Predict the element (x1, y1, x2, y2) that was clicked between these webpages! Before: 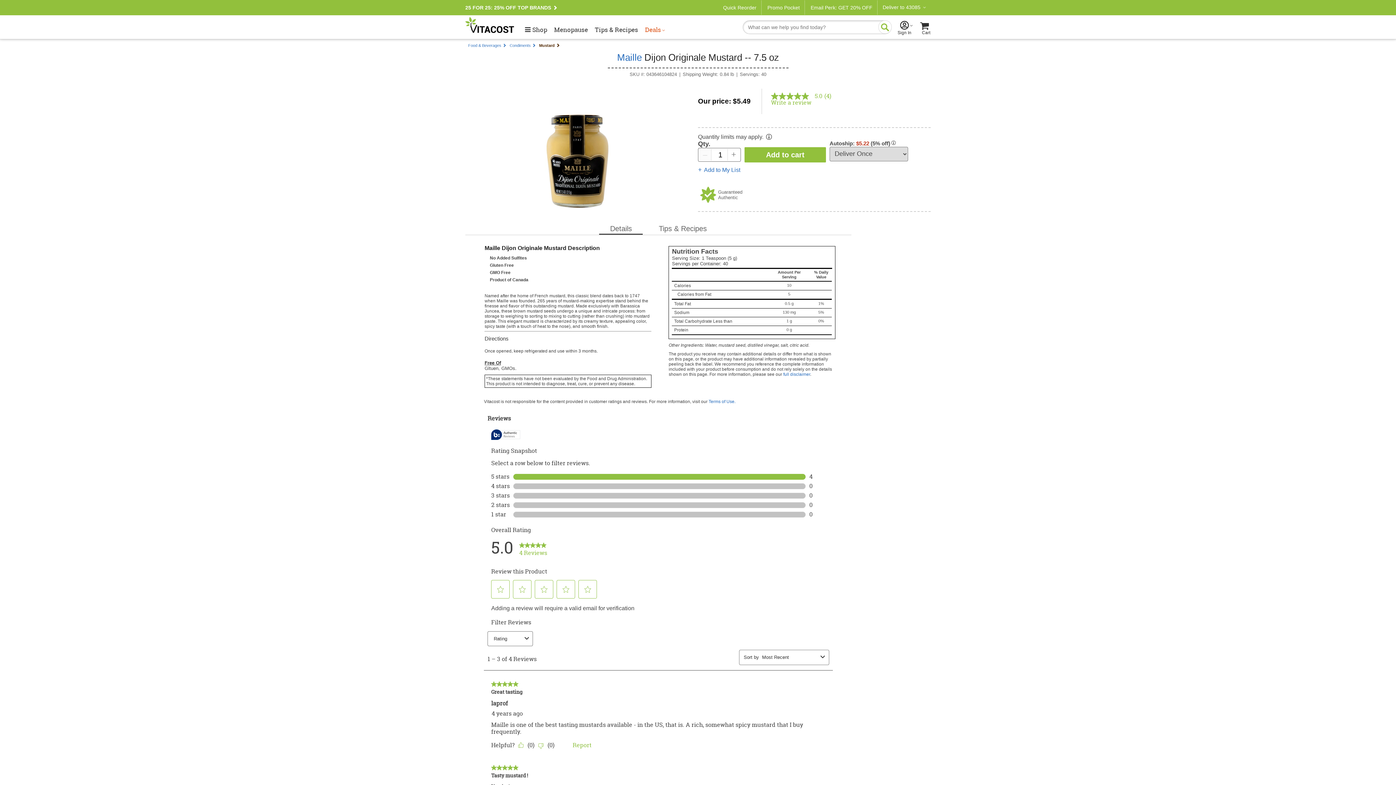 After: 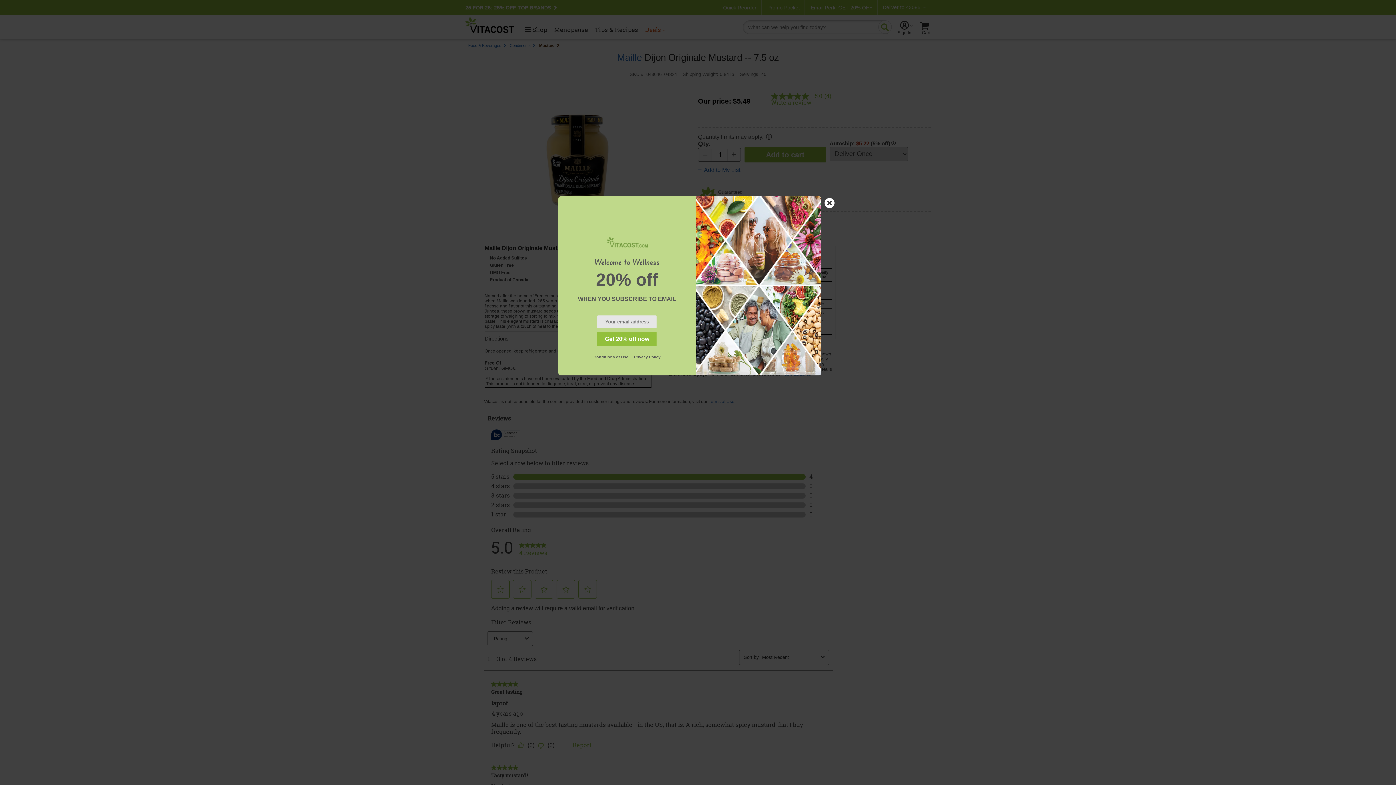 Action: bbox: (810, 4, 872, 10) label: Email Perk: GET 20% OFF